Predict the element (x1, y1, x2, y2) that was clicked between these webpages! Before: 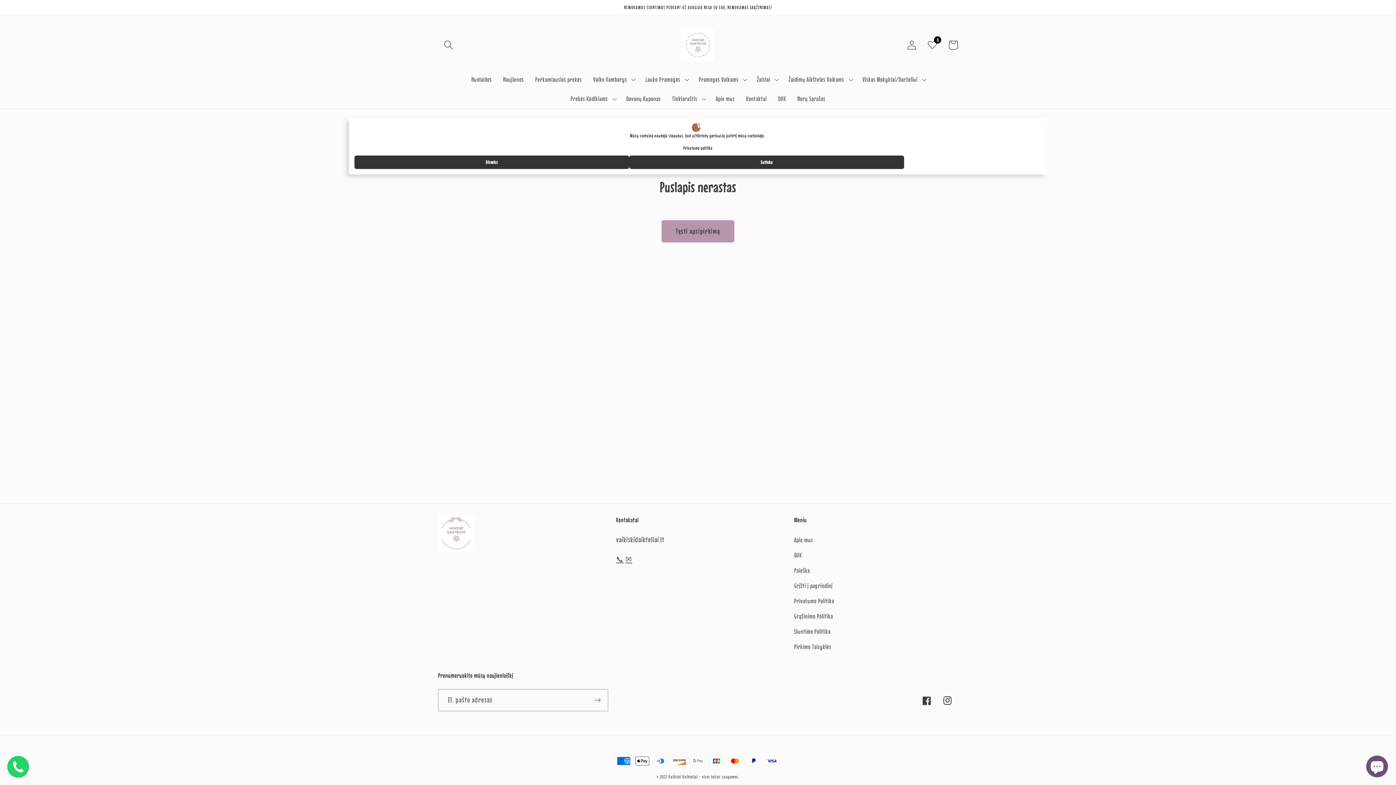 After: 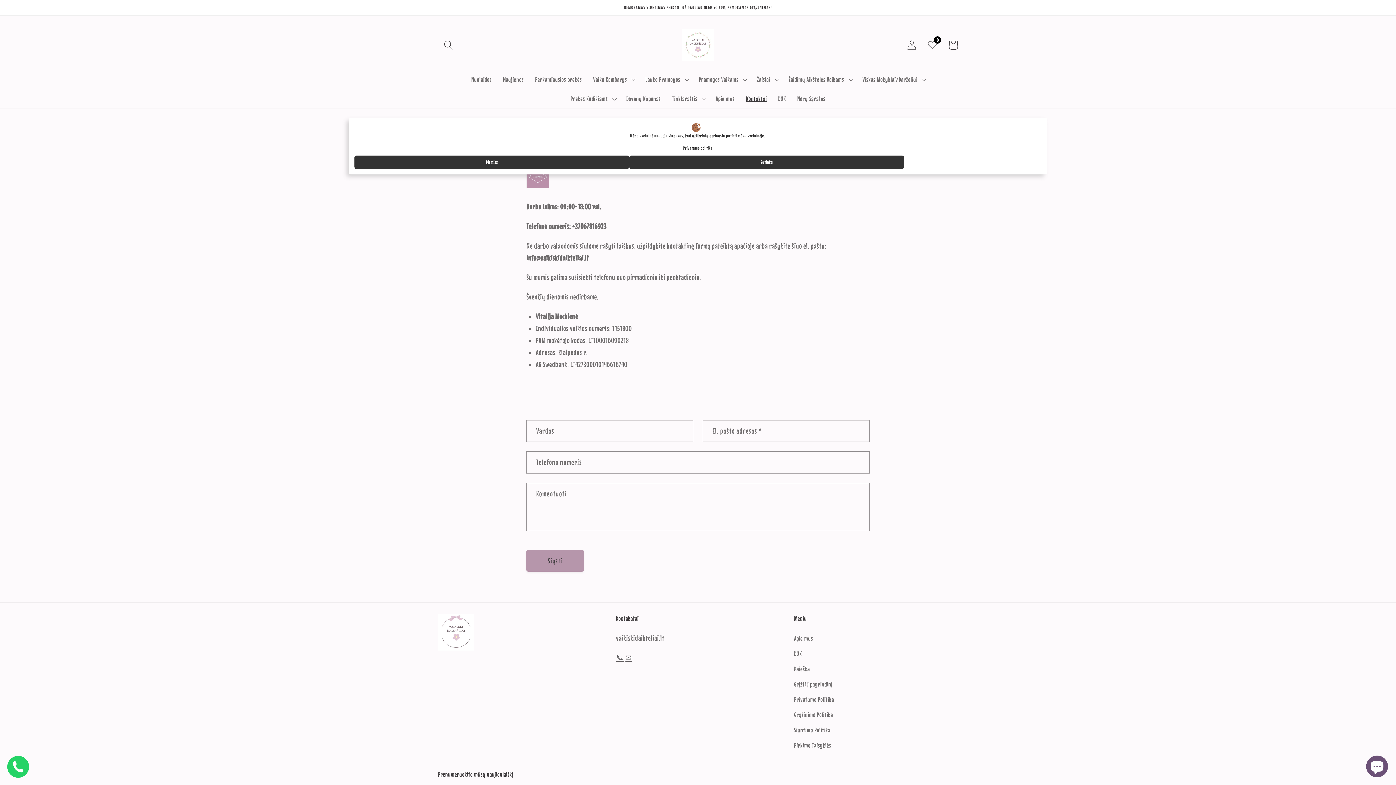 Action: bbox: (616, 555, 624, 563) label: 📞